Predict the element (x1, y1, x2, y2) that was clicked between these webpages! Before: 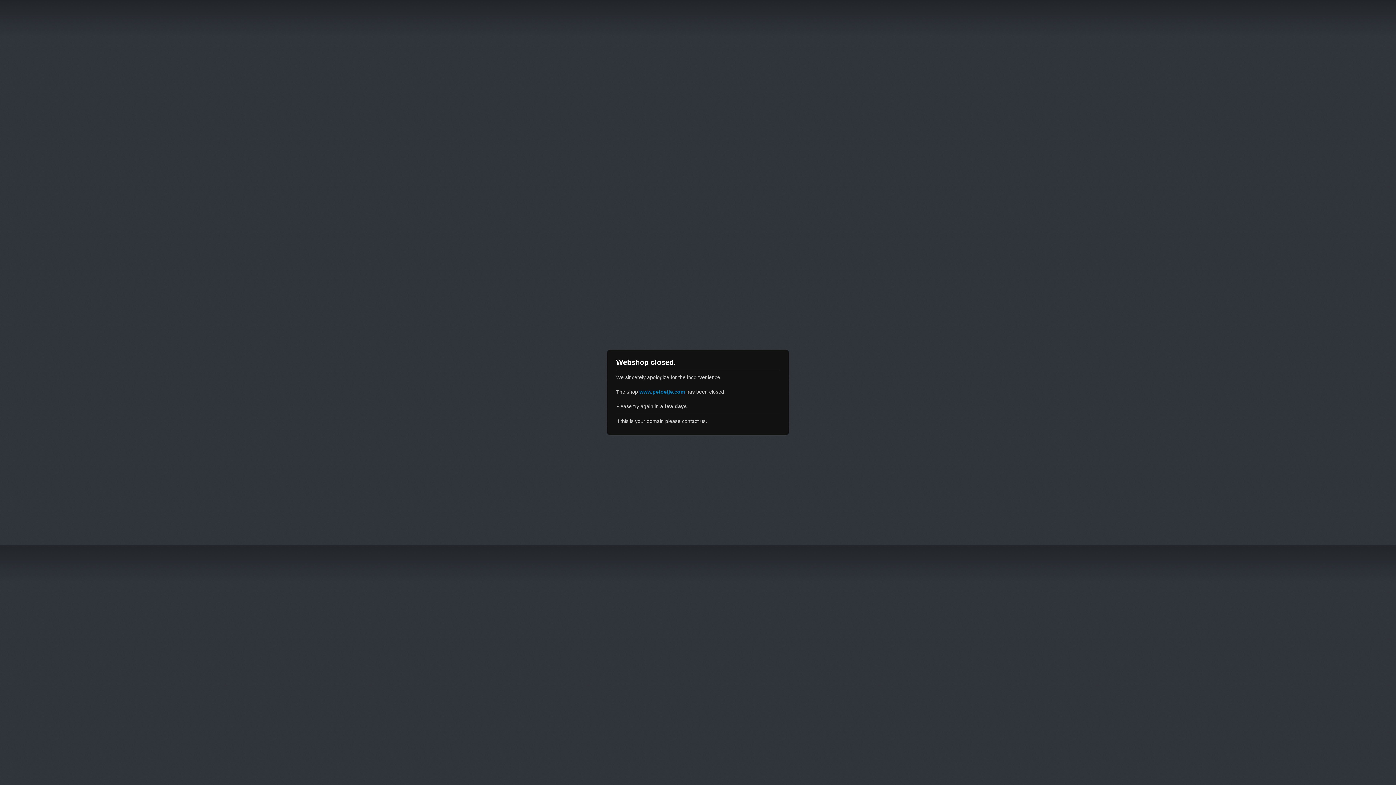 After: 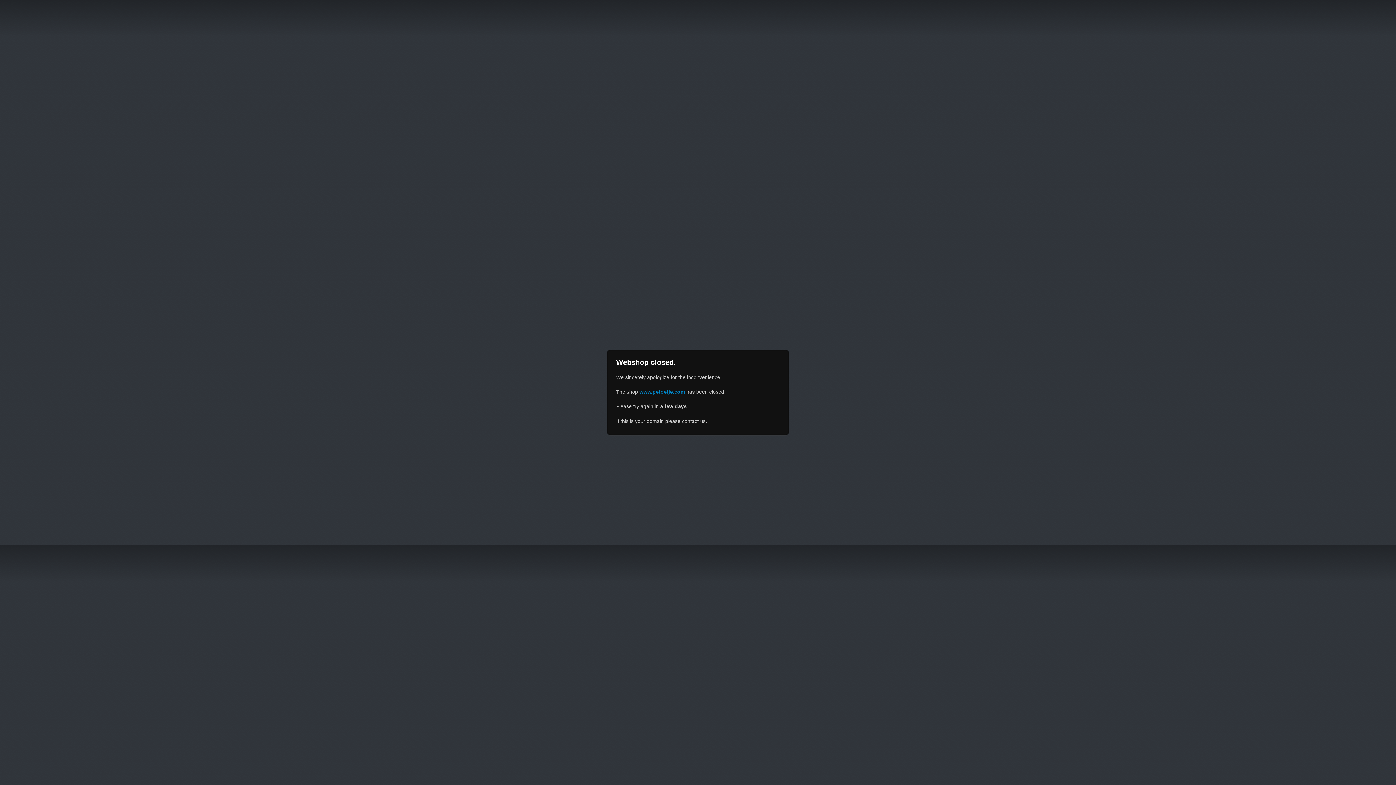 Action: bbox: (639, 389, 685, 394) label: www.petoetje.com